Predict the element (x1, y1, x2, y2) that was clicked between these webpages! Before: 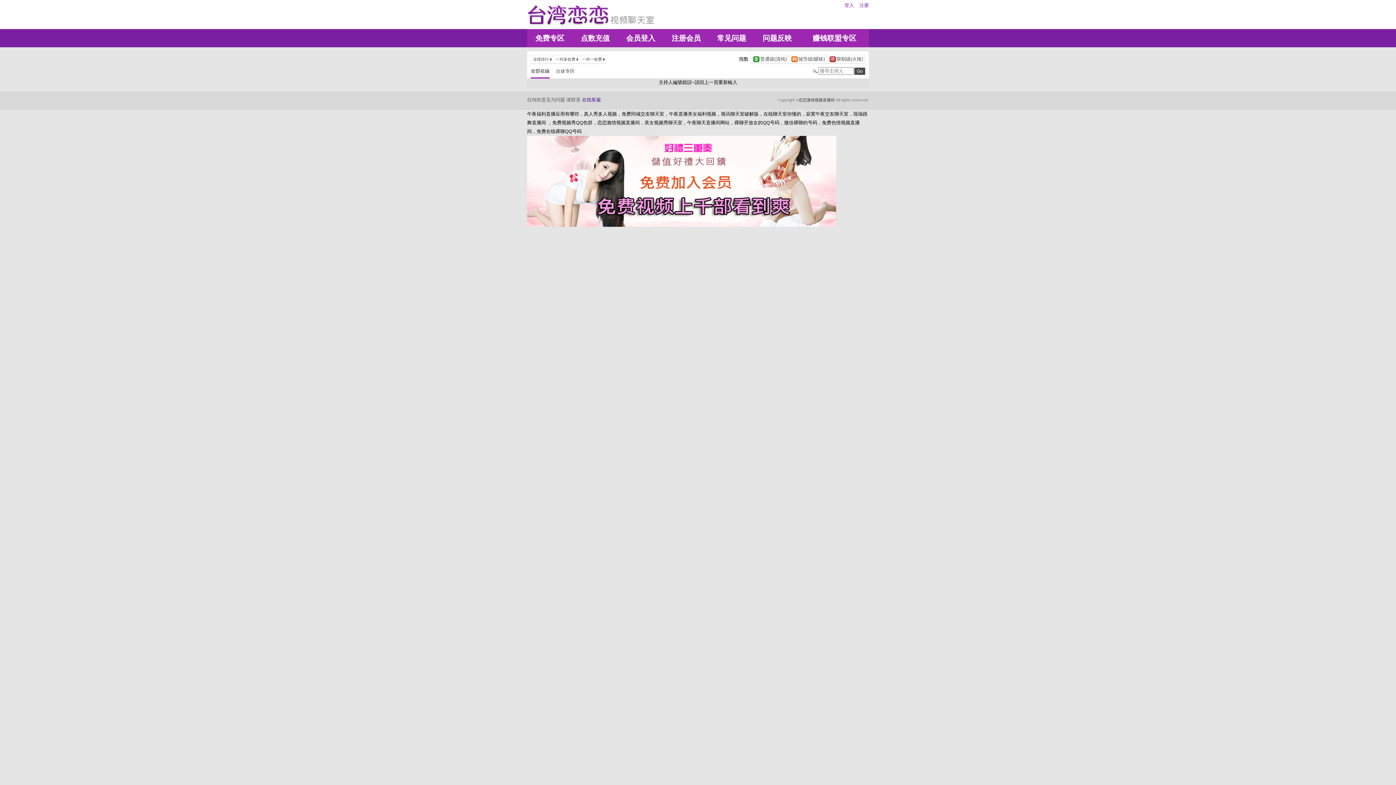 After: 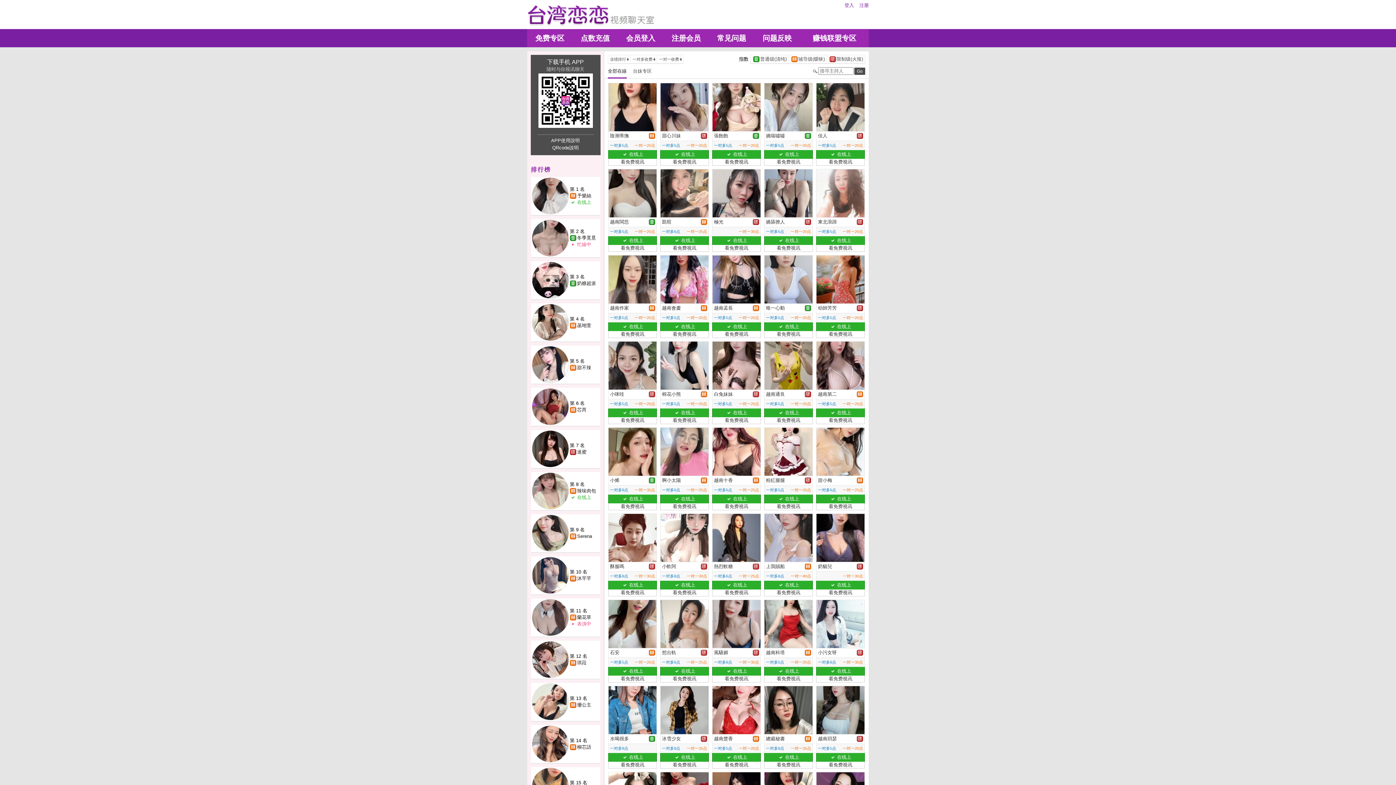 Action: label: 全部在線 bbox: (530, 69, 556, 73)